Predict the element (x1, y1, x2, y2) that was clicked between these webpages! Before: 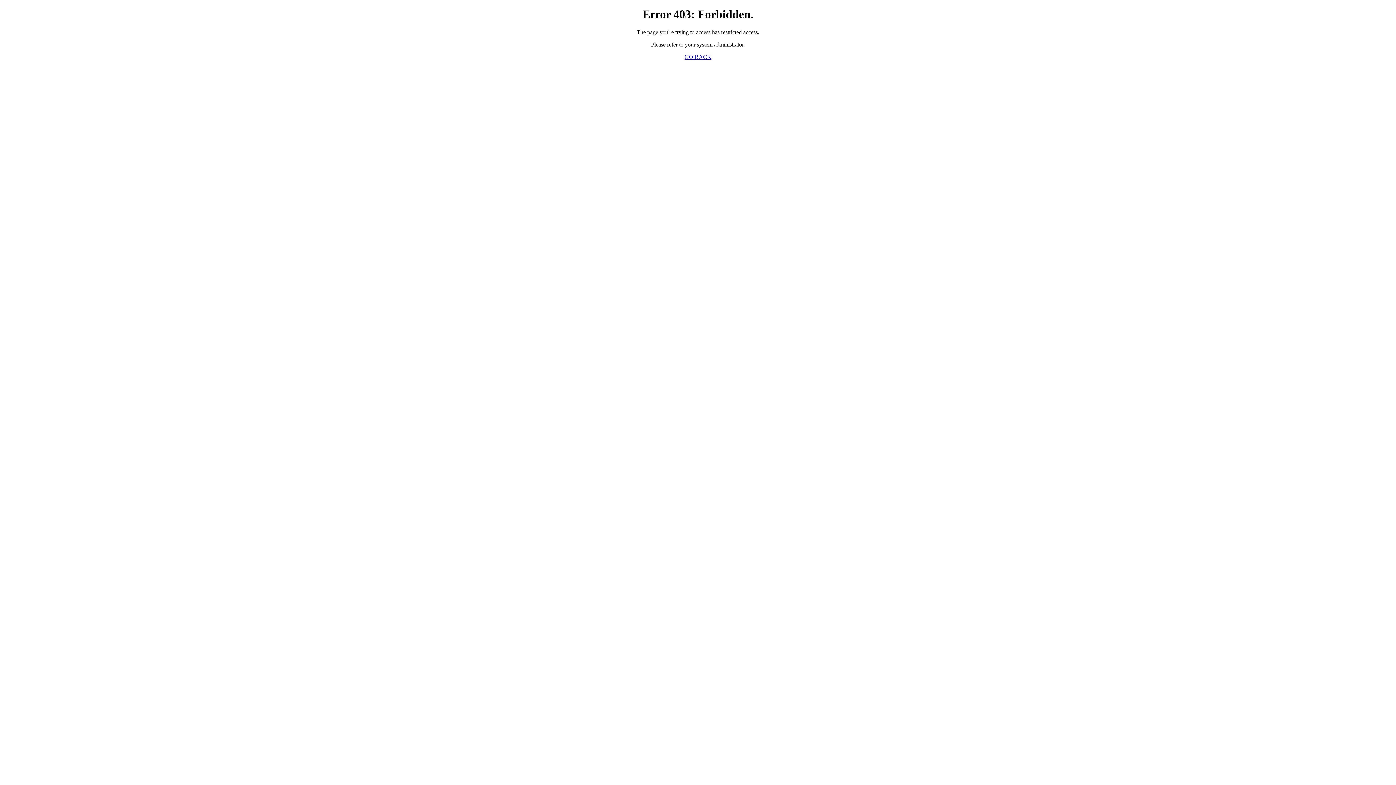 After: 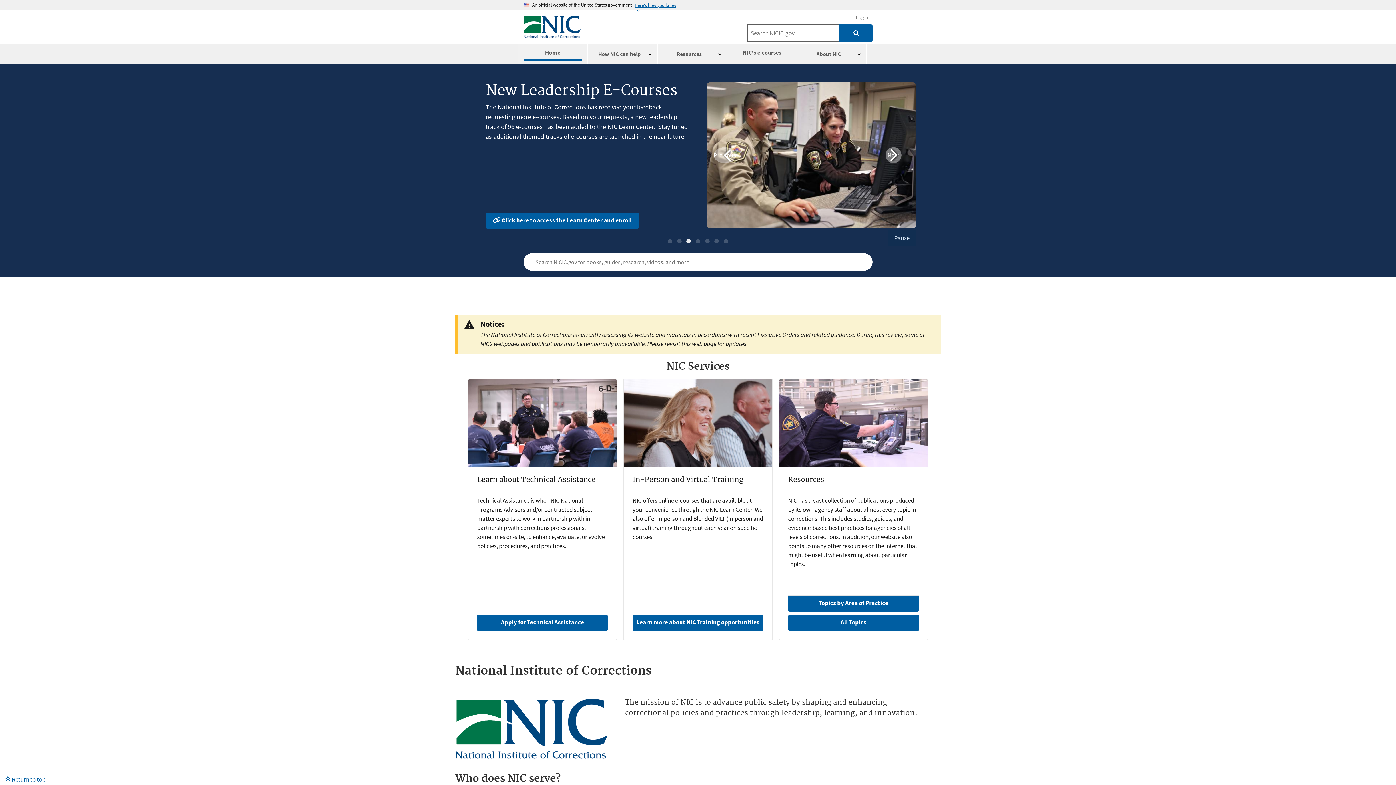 Action: bbox: (684, 53, 711, 59) label: GO BACK